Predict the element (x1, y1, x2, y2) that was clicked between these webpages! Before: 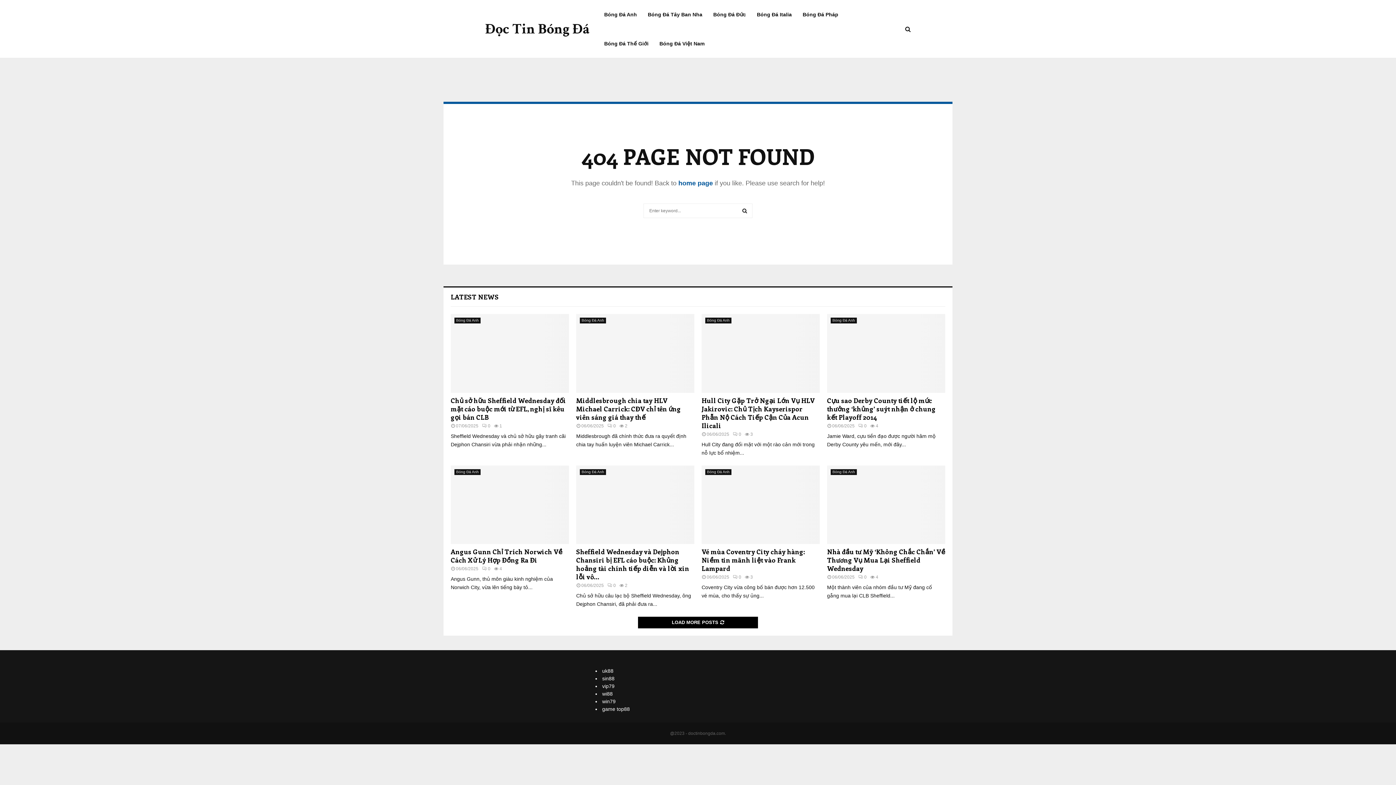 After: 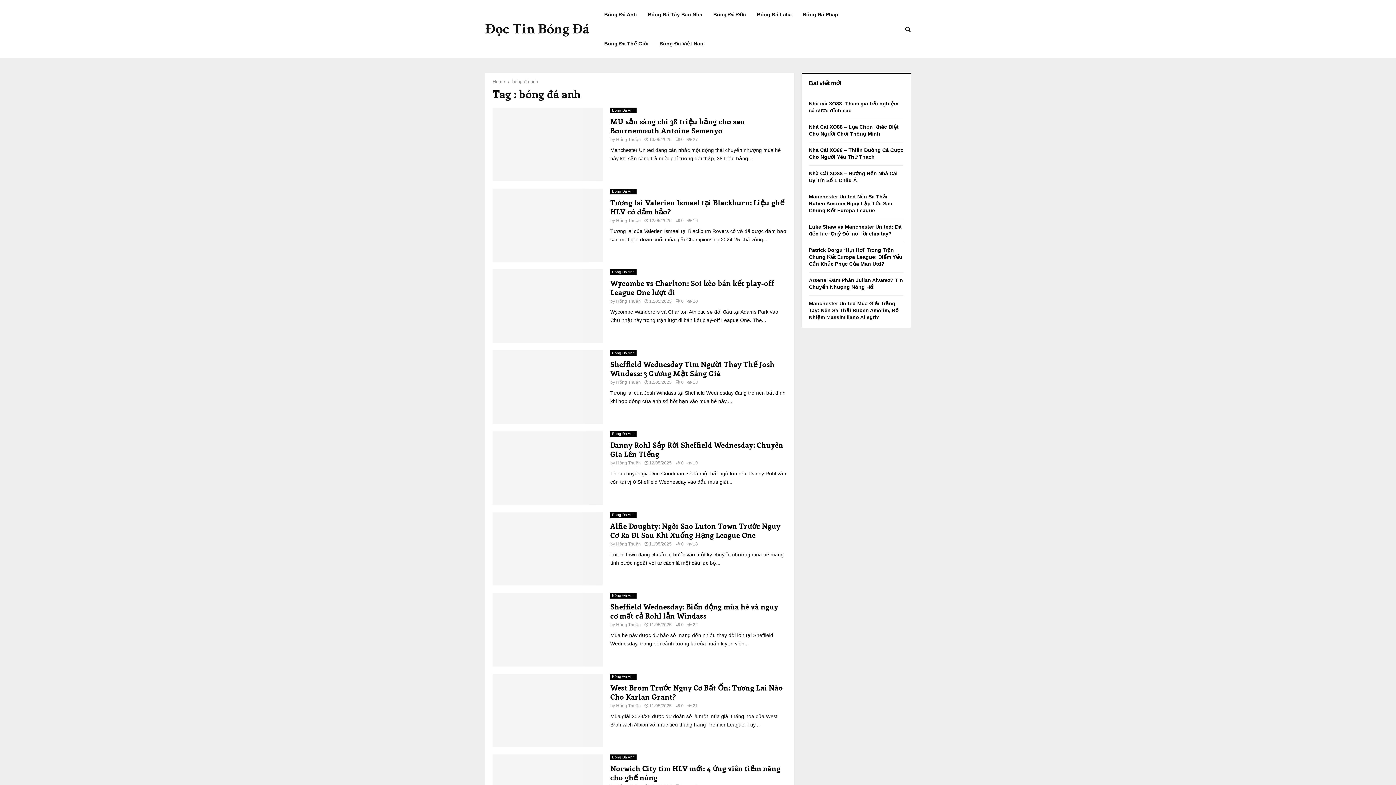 Action: label: Bóng Đá Anh bbox: (830, 469, 857, 475)